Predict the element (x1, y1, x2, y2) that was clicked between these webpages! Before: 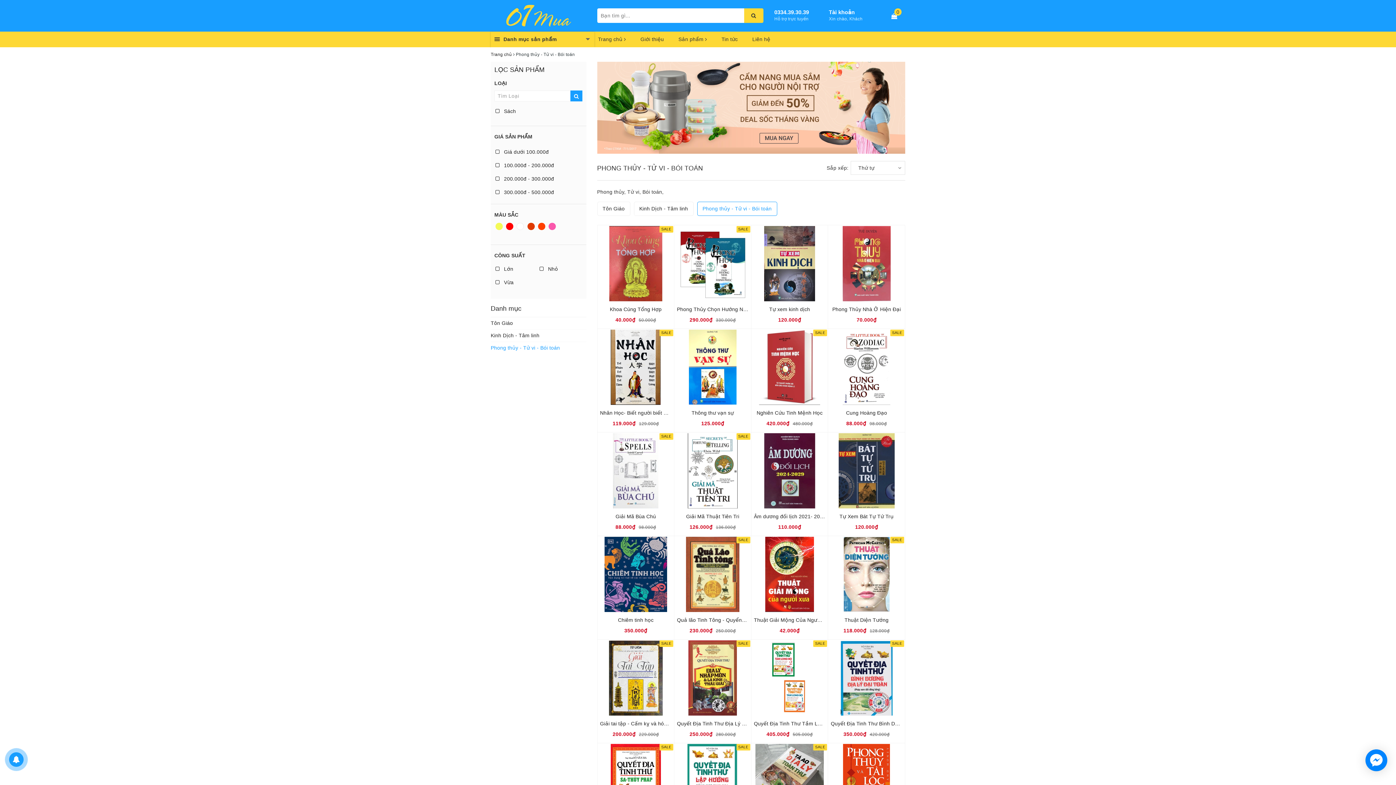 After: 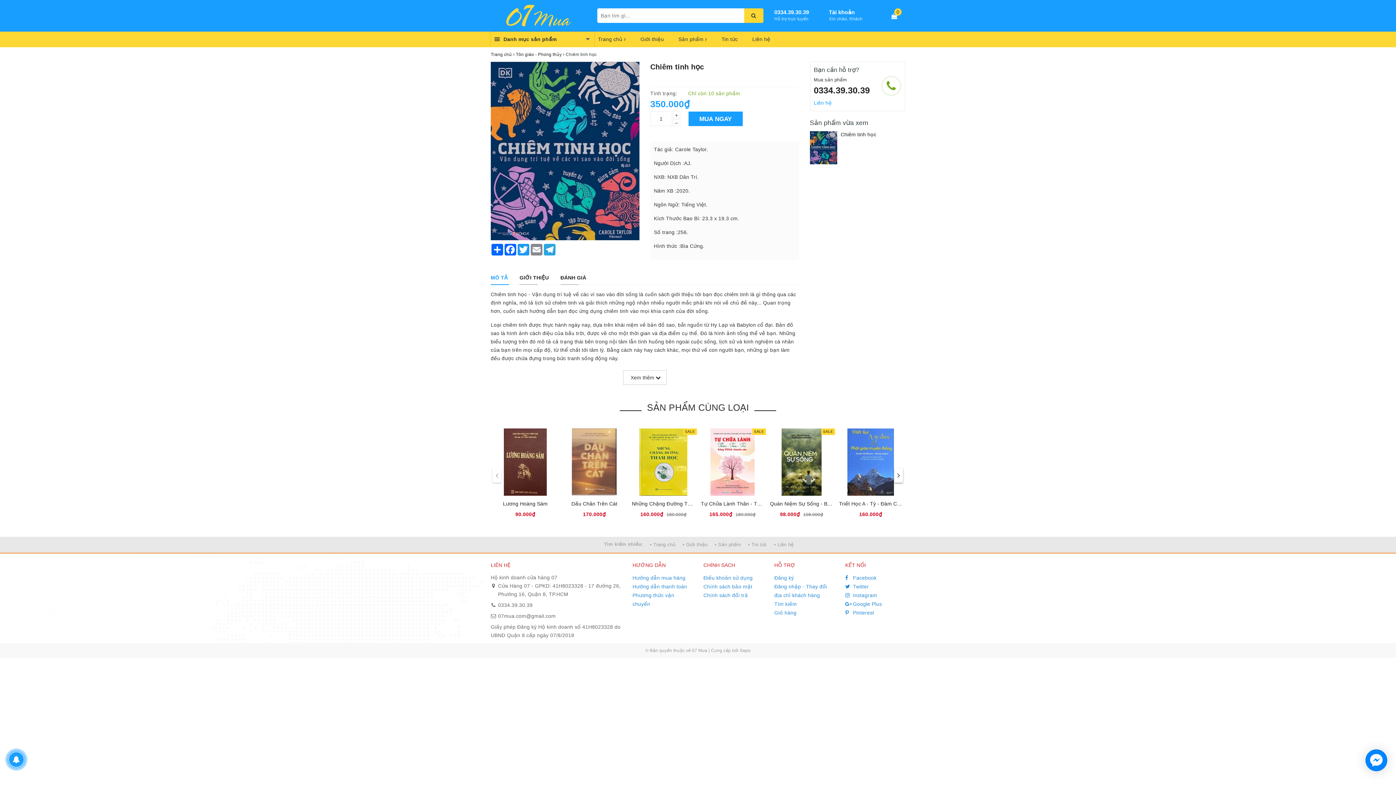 Action: label: Chiêm tinh học bbox: (618, 617, 653, 623)